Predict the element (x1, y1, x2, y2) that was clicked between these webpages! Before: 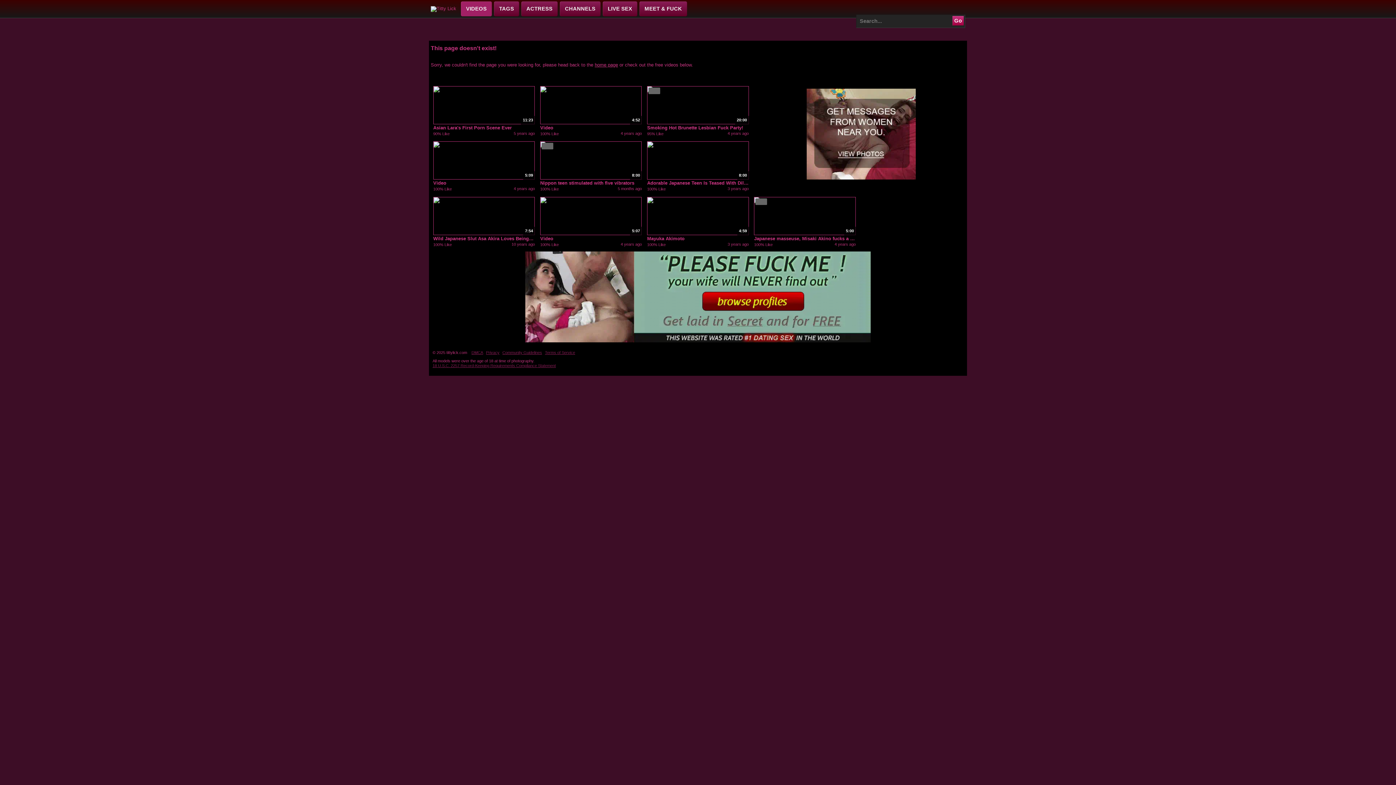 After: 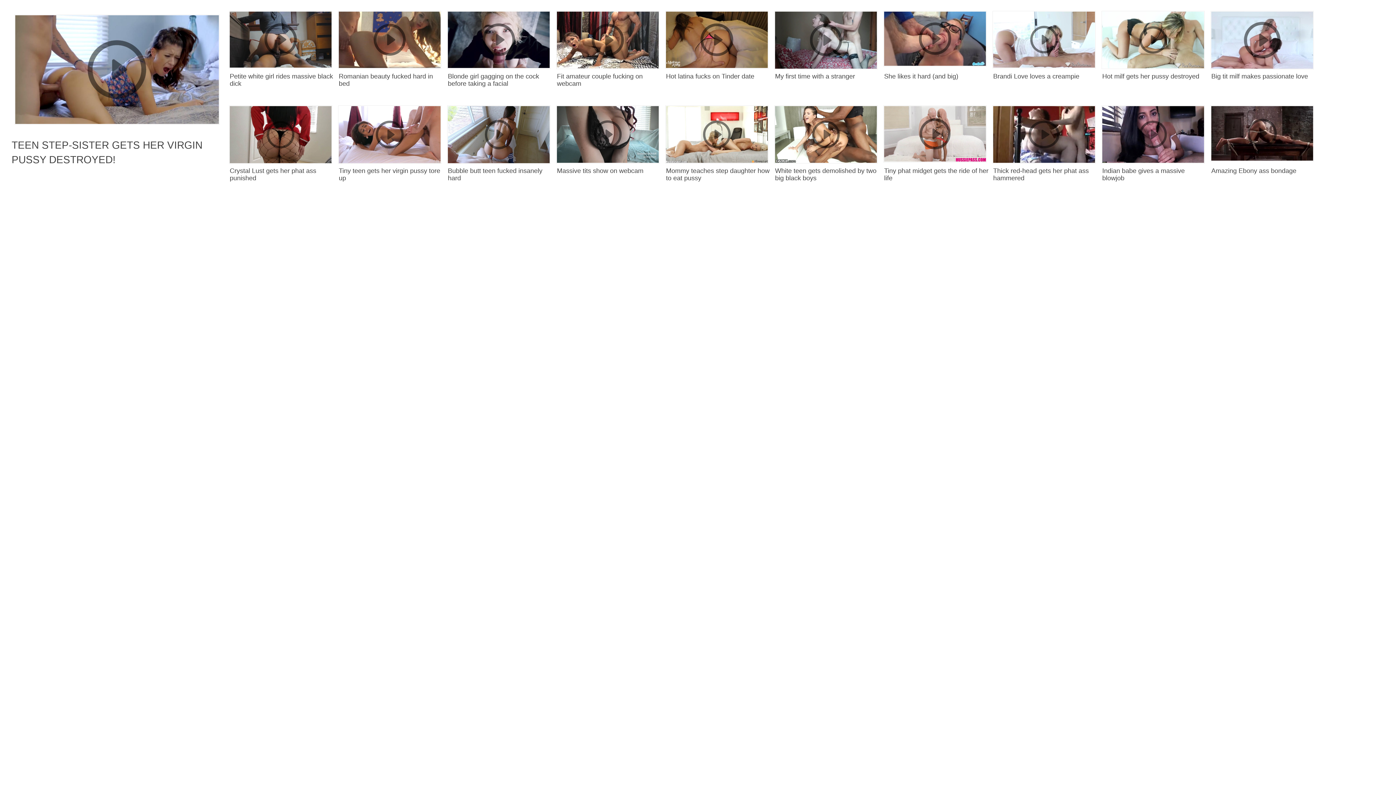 Action: bbox: (433, 141, 535, 179) label: 5:09